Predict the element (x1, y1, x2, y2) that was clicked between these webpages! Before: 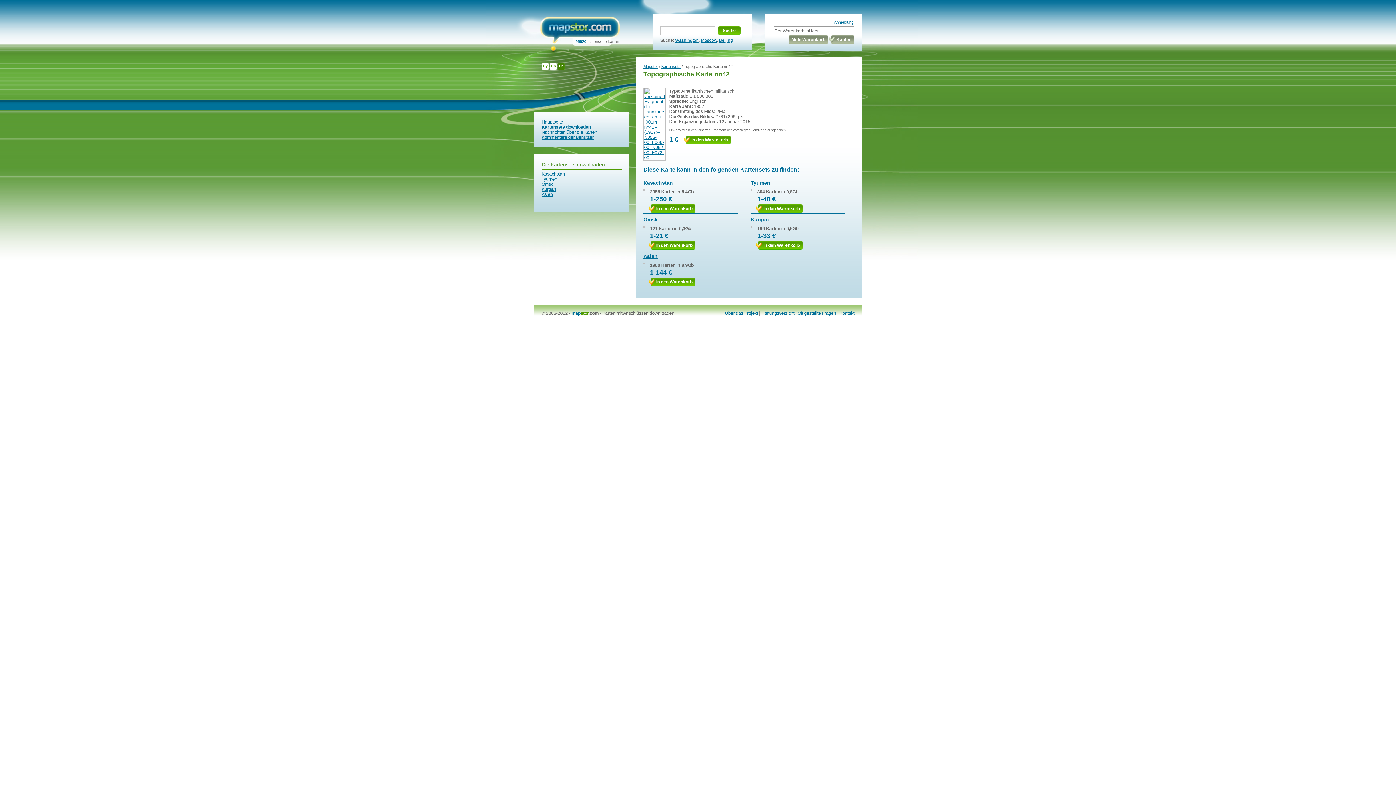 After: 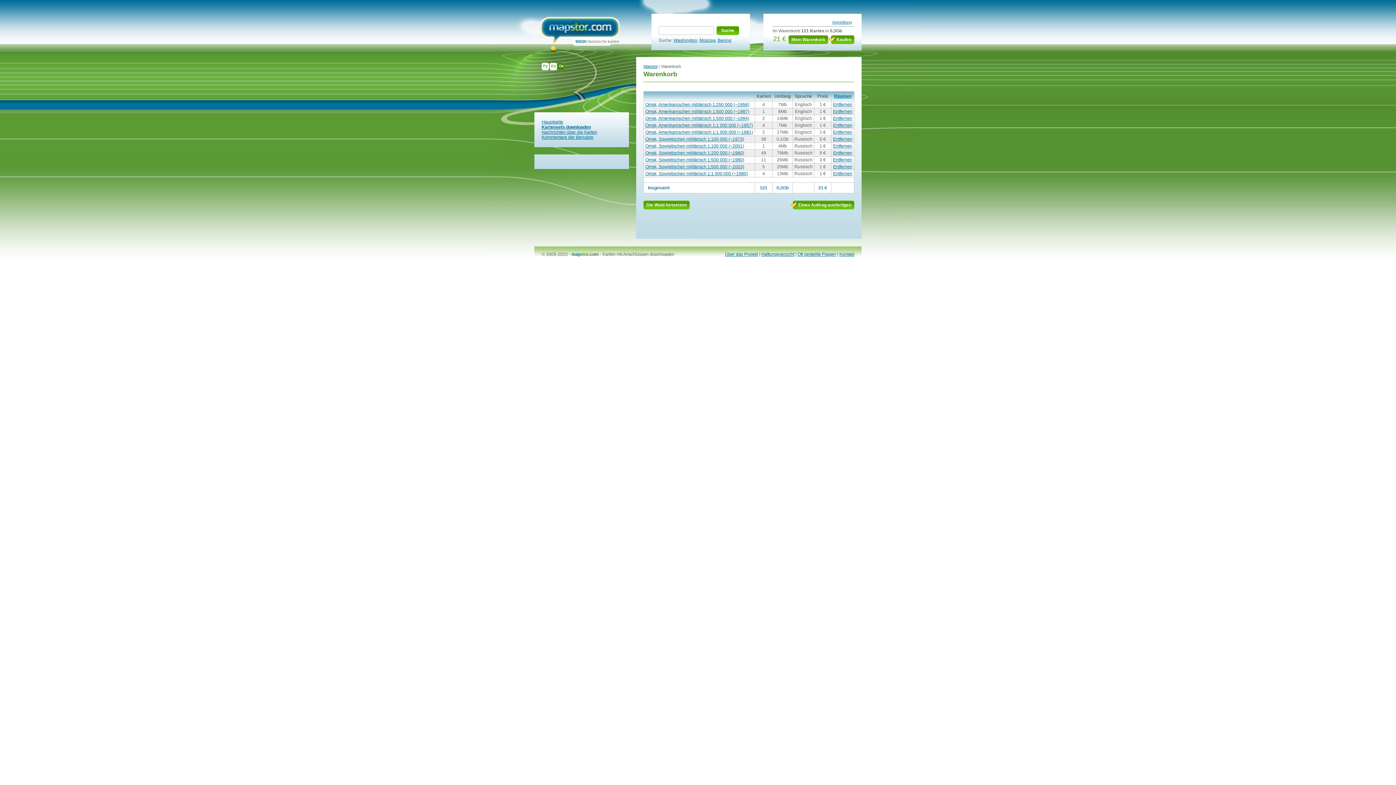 Action: bbox: (655, 241, 693, 249) label: In den Warenkorb